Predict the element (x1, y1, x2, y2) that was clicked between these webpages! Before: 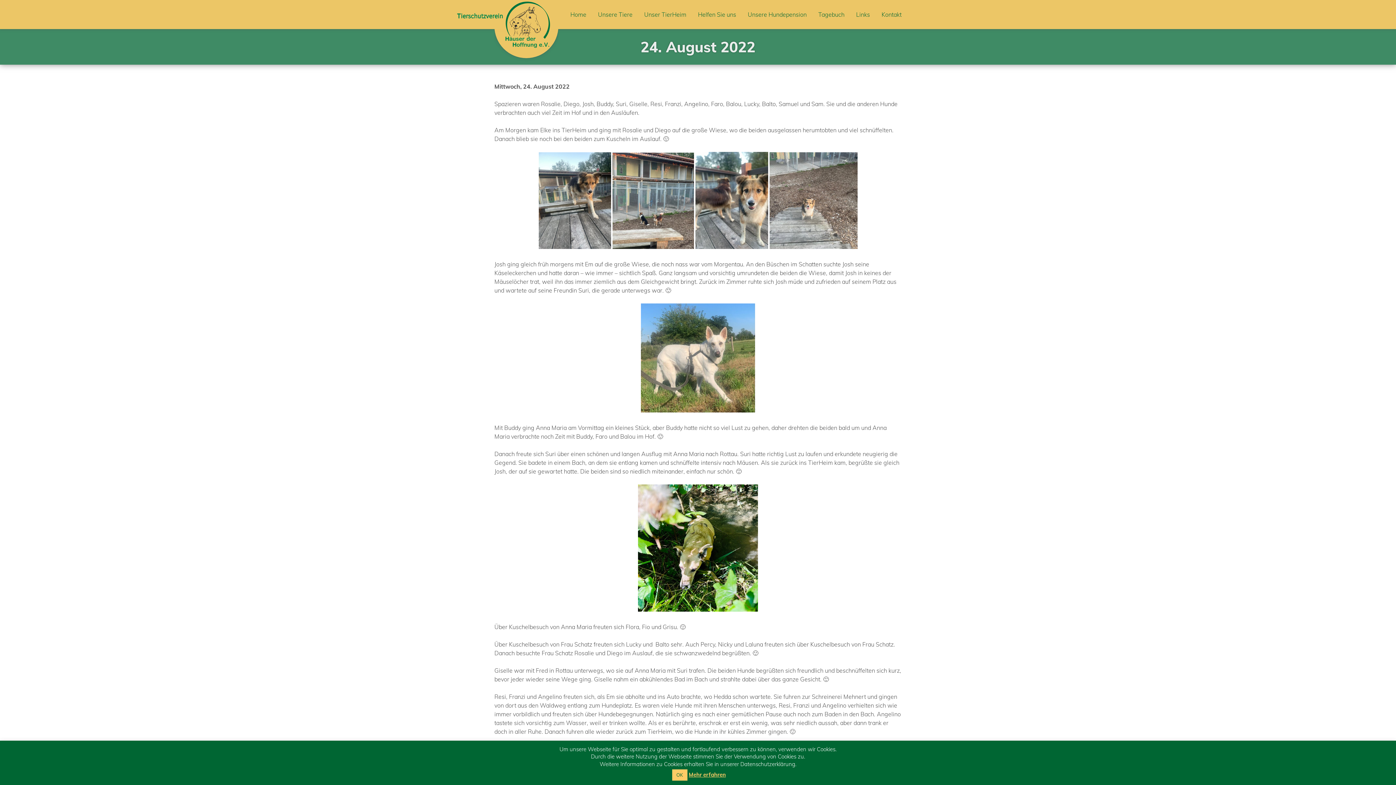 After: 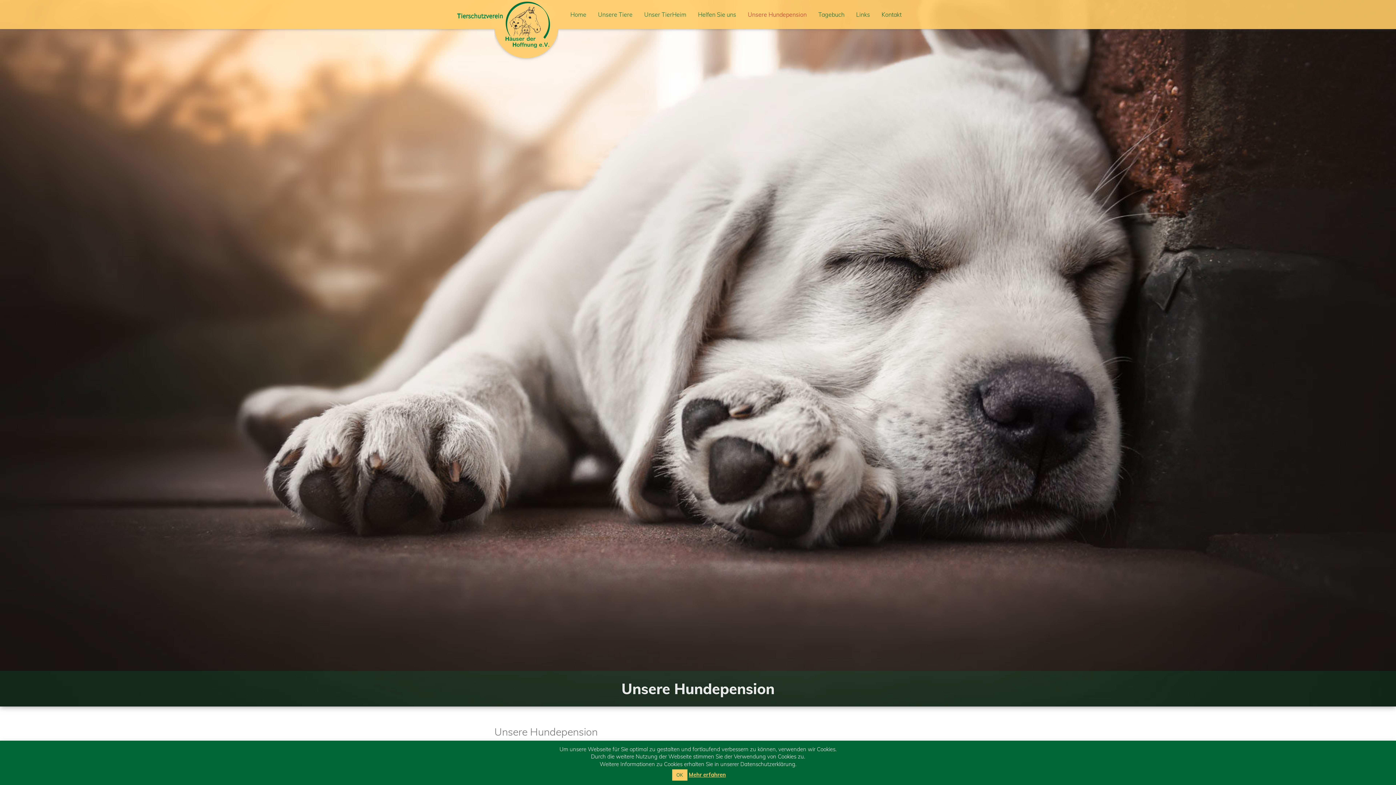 Action: bbox: (742, 0, 812, 29) label: Unsere Hundepension